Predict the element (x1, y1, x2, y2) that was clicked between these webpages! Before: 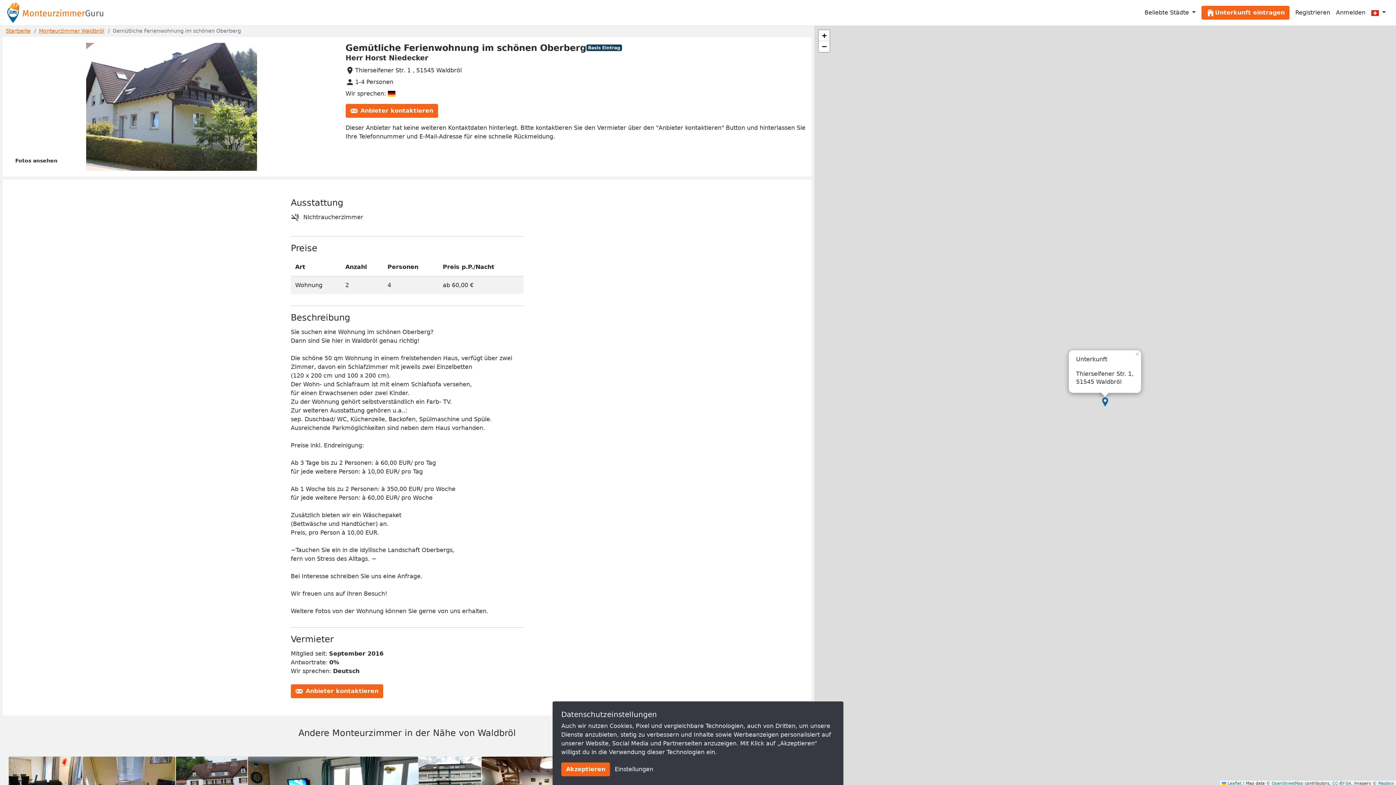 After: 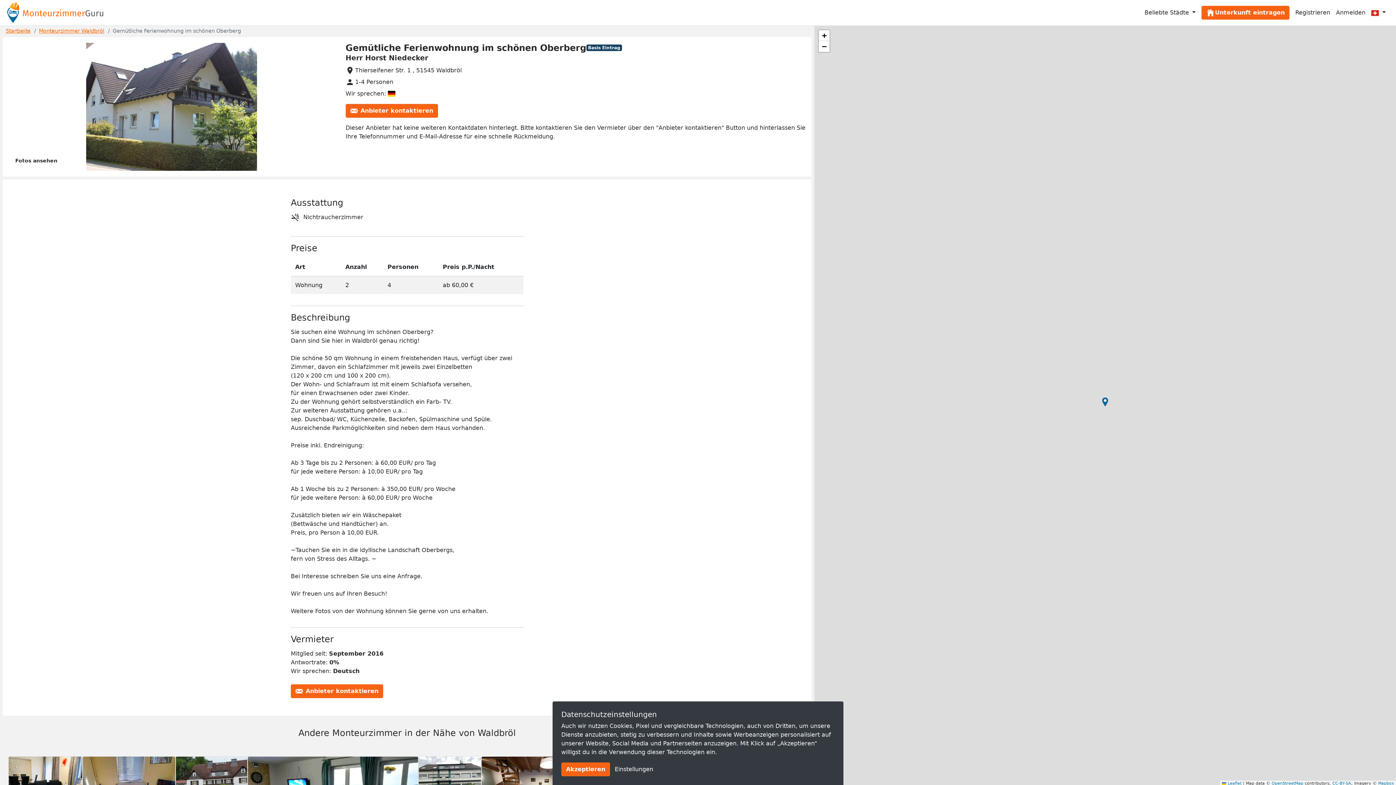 Action: label: Close popup bbox: (1134, 350, 1141, 355)